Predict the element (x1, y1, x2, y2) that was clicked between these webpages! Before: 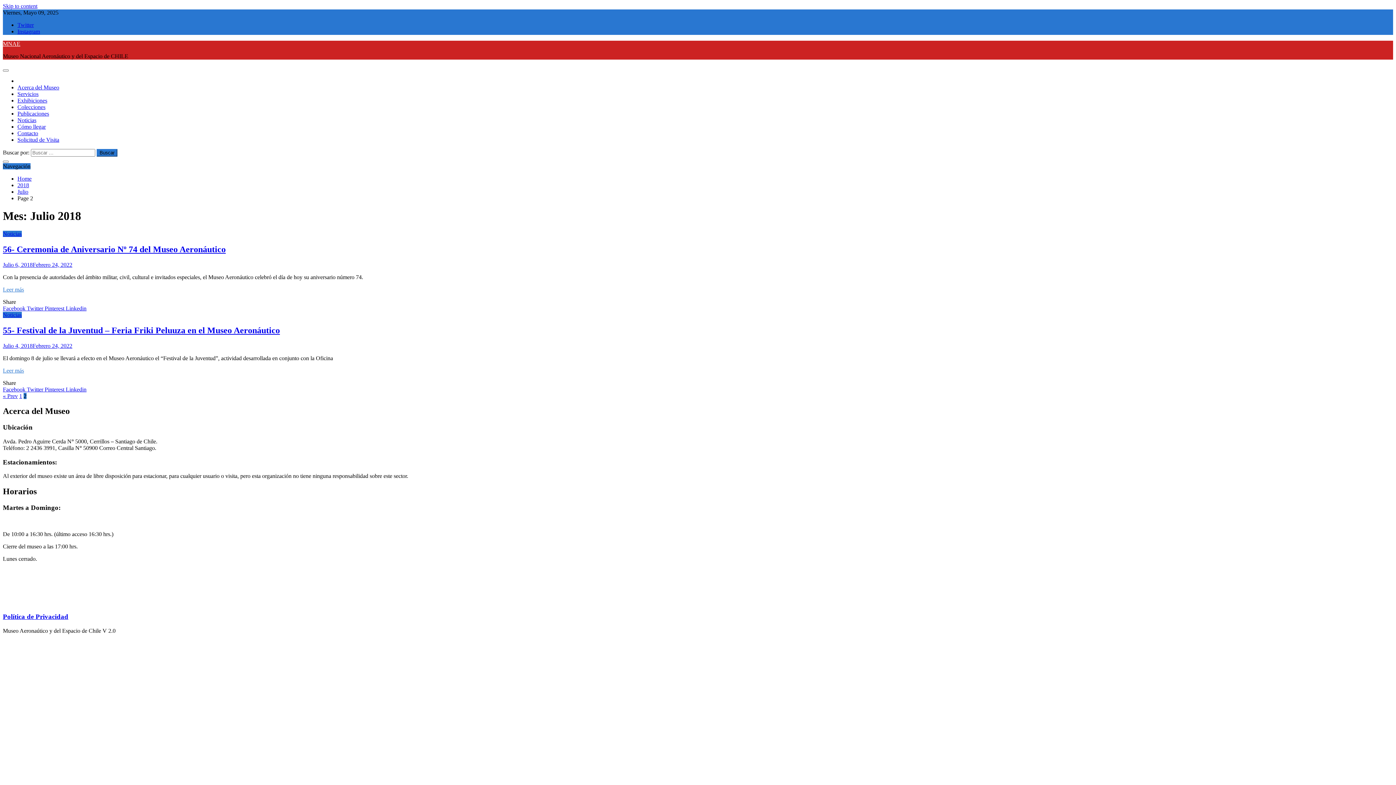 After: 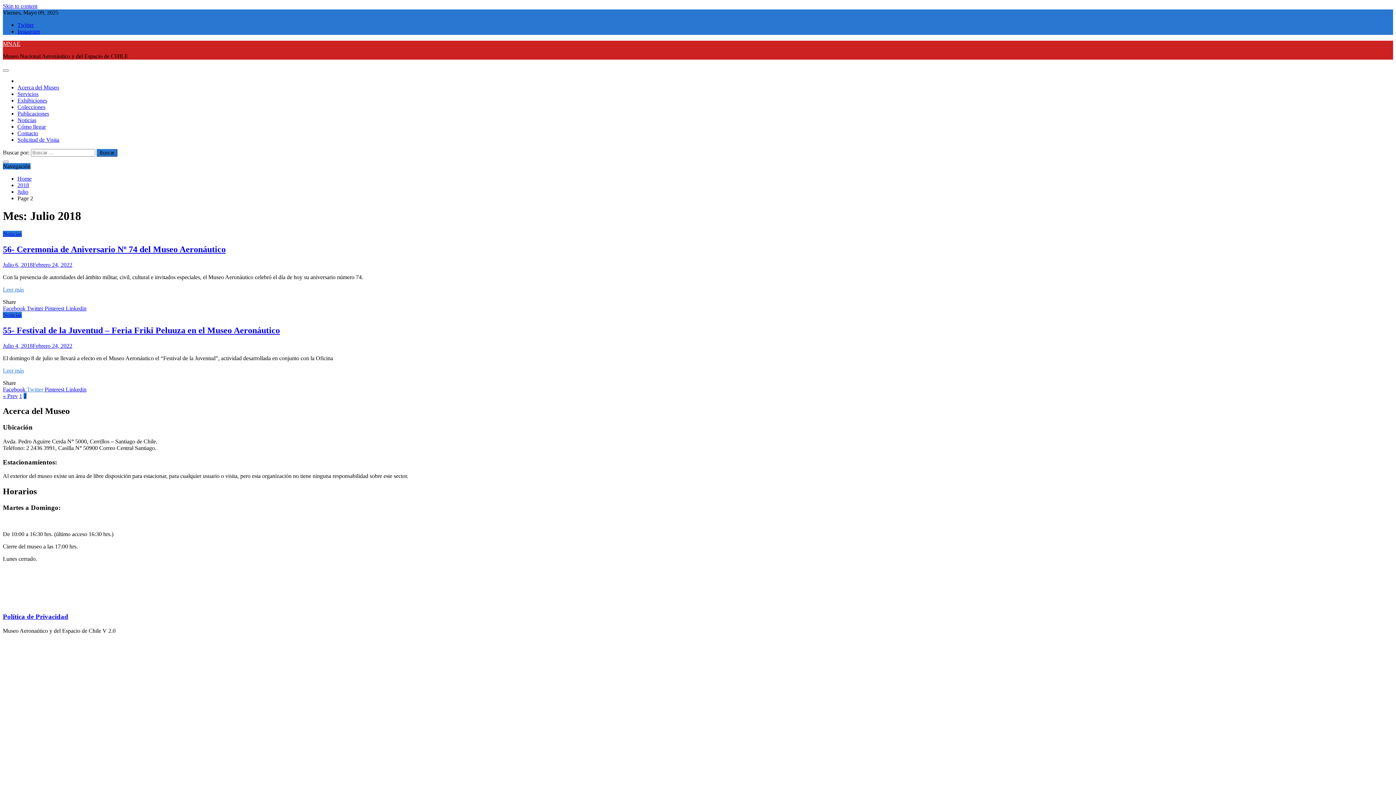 Action: bbox: (26, 386, 44, 392) label: Twitter 